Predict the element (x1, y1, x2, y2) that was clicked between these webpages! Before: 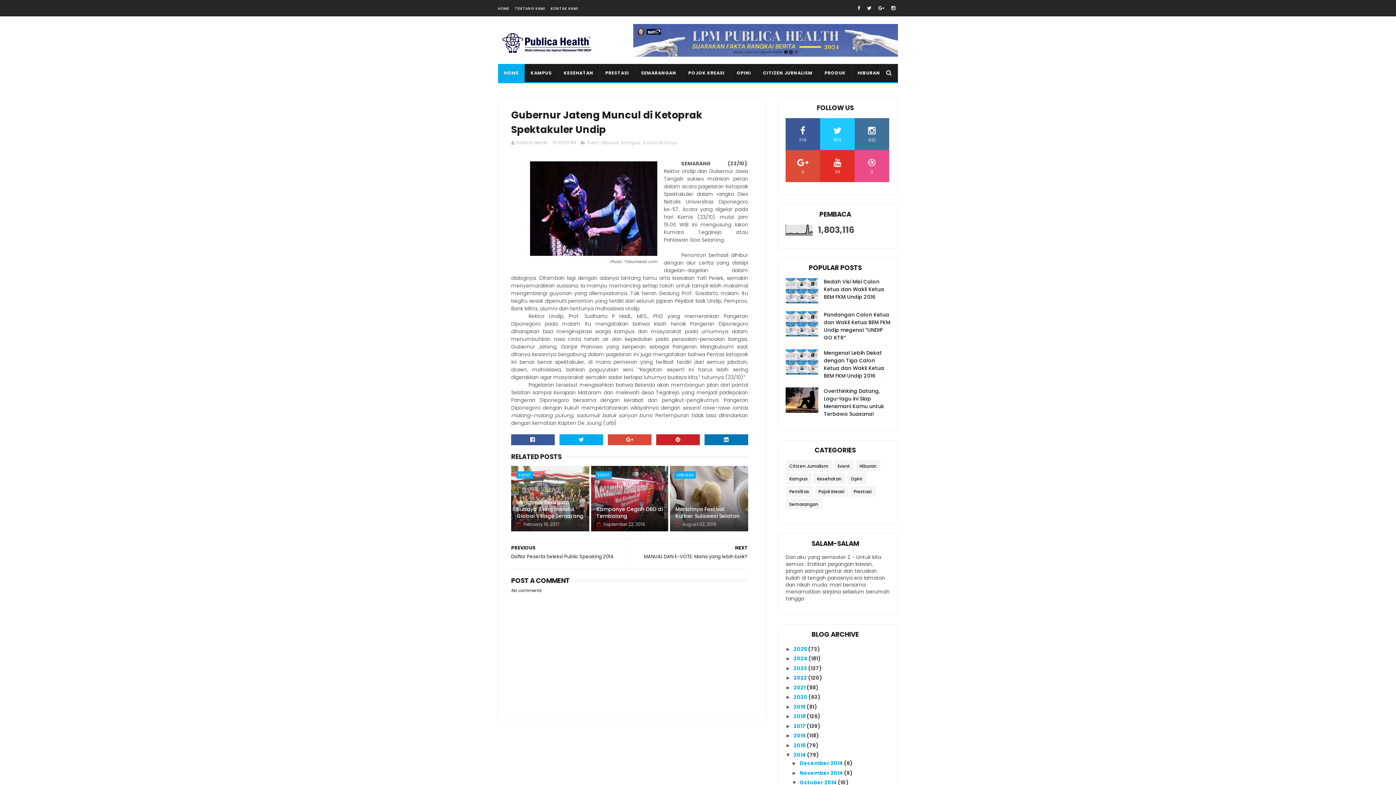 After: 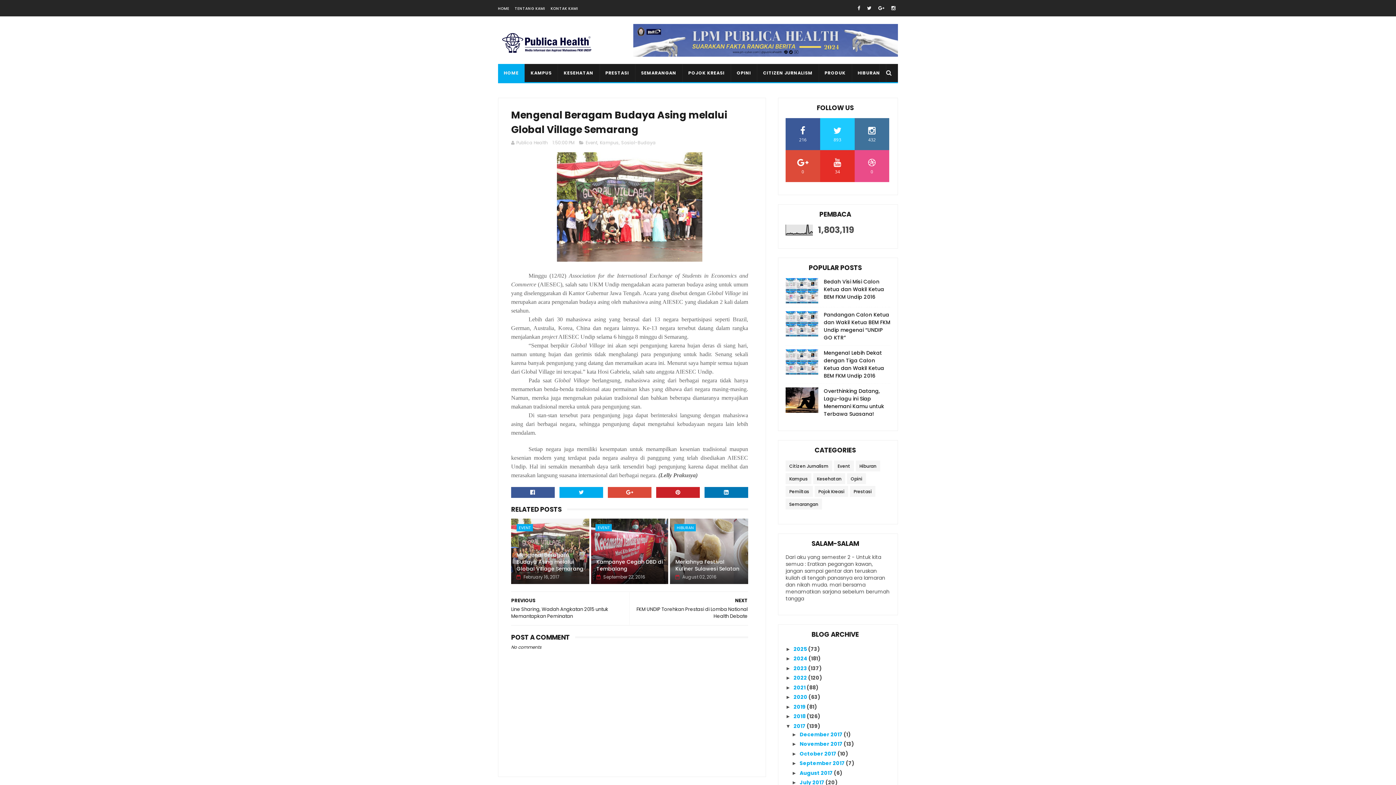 Action: bbox: (516, 495, 584, 521) label: Mengenal Beragam Budaya Asing melalui Global Village Semarang